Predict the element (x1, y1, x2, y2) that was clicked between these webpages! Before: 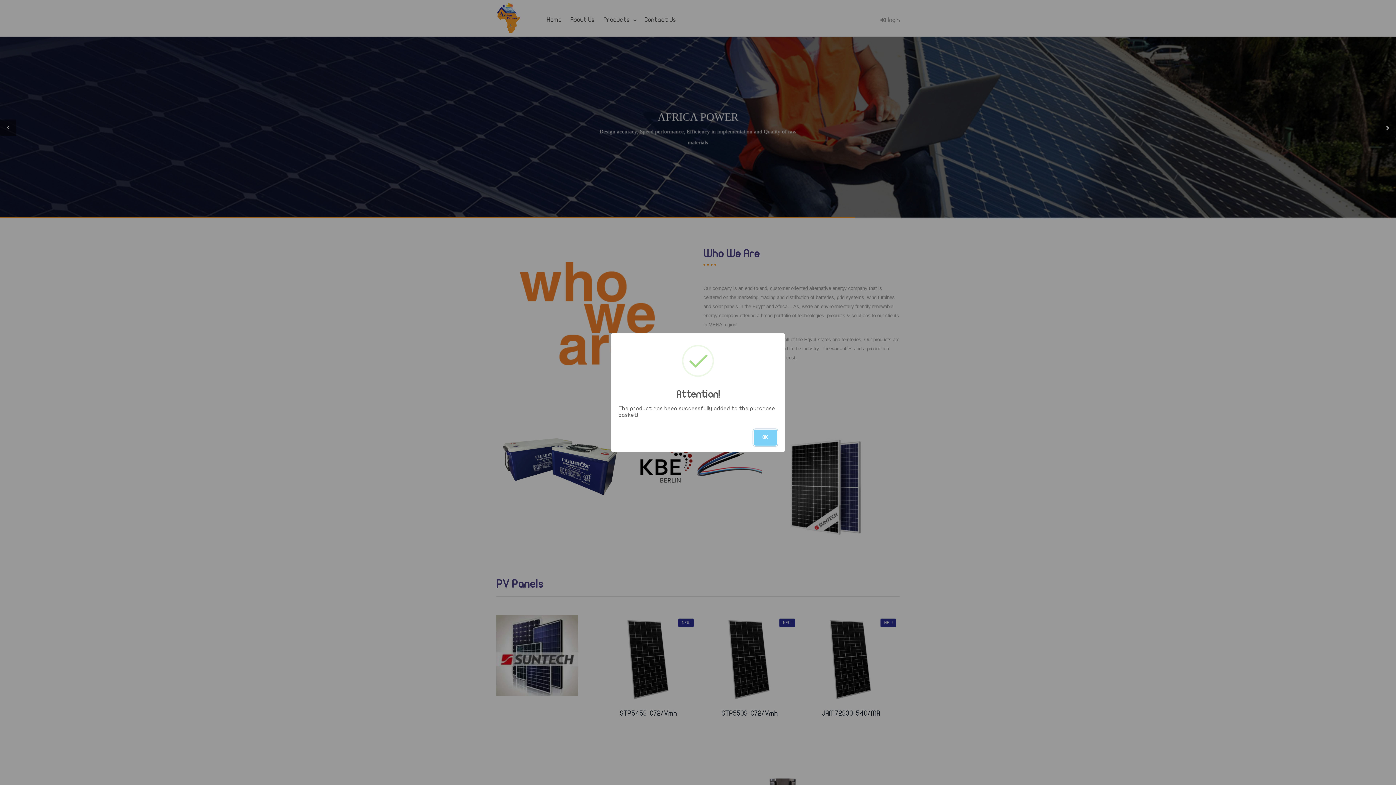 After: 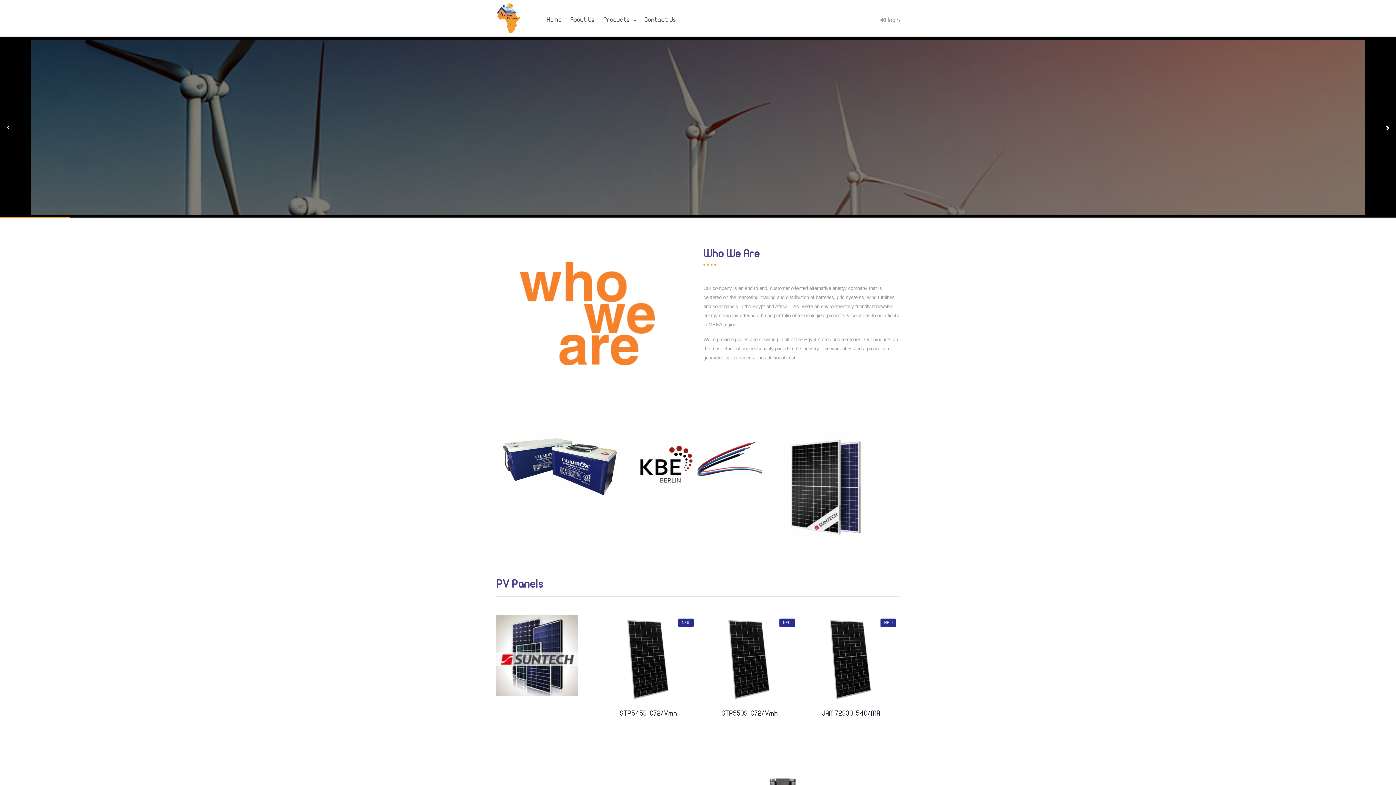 Action: label: OK bbox: (753, 429, 777, 445)